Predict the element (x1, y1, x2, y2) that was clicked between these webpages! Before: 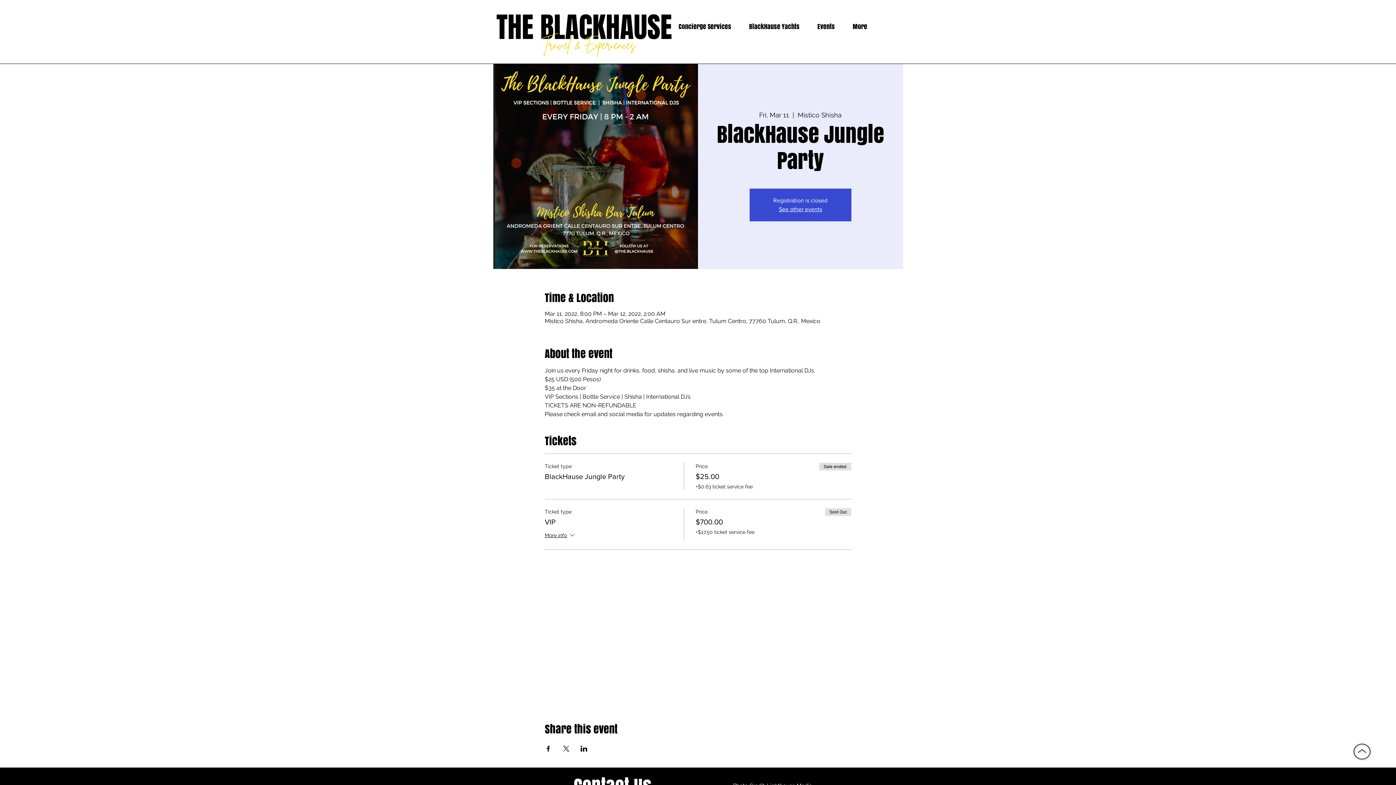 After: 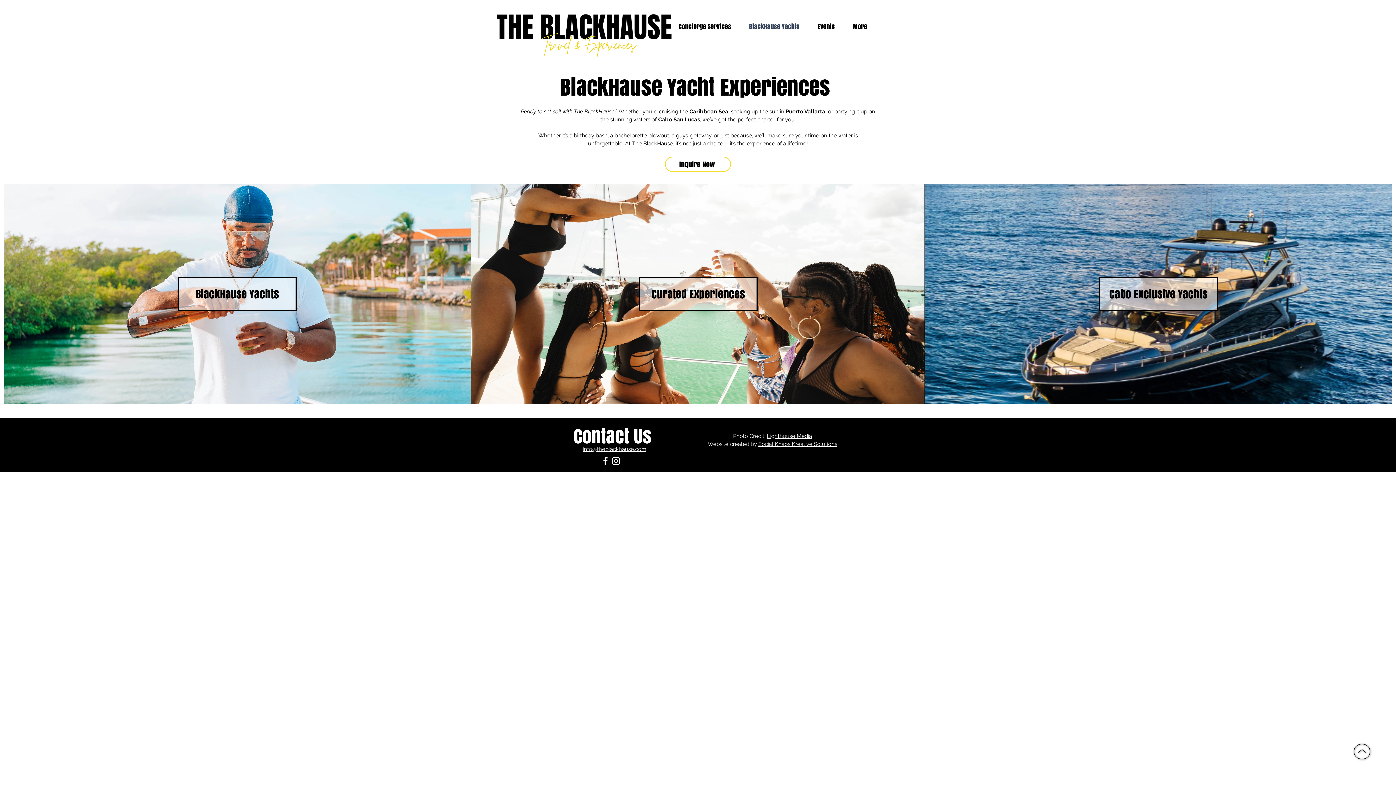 Action: label: BlackHause Yachts bbox: (740, 17, 808, 35)